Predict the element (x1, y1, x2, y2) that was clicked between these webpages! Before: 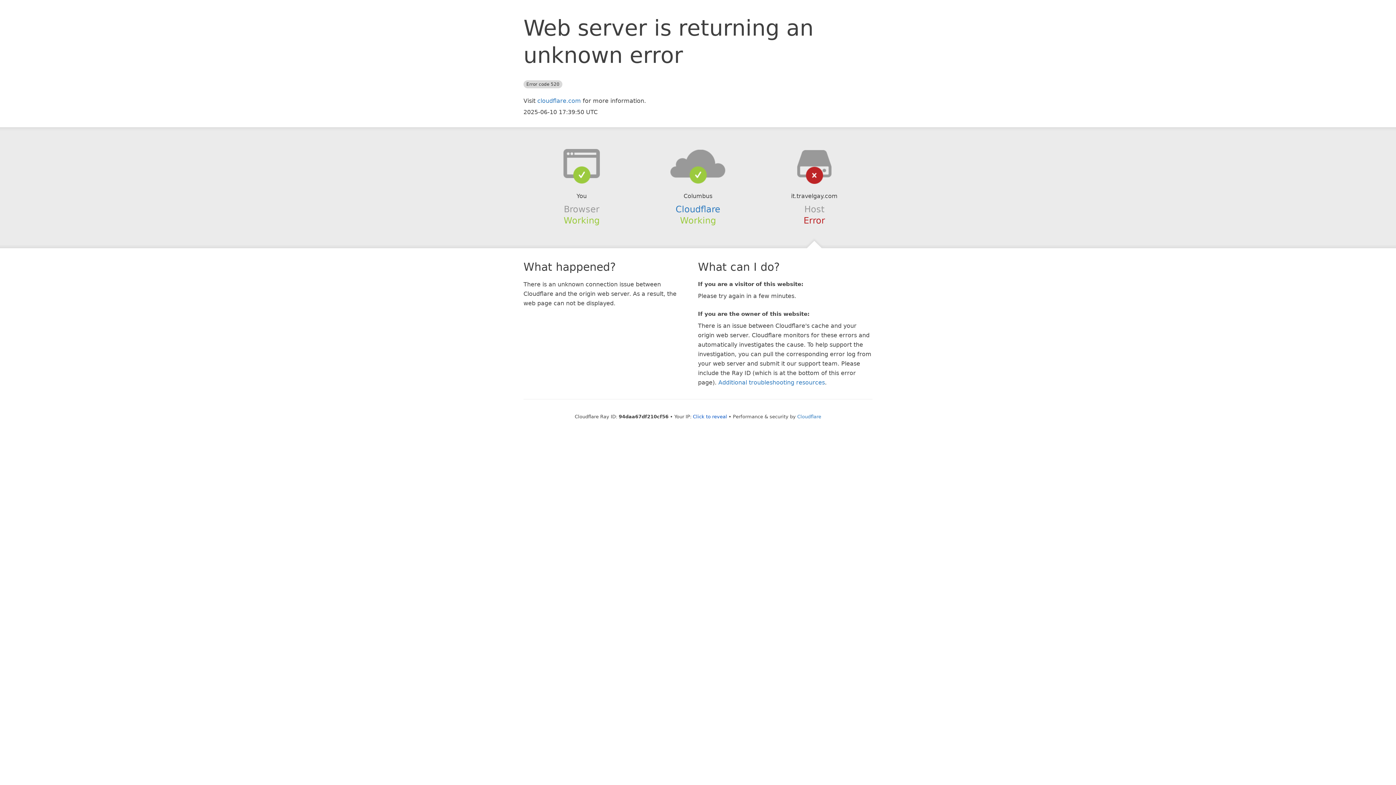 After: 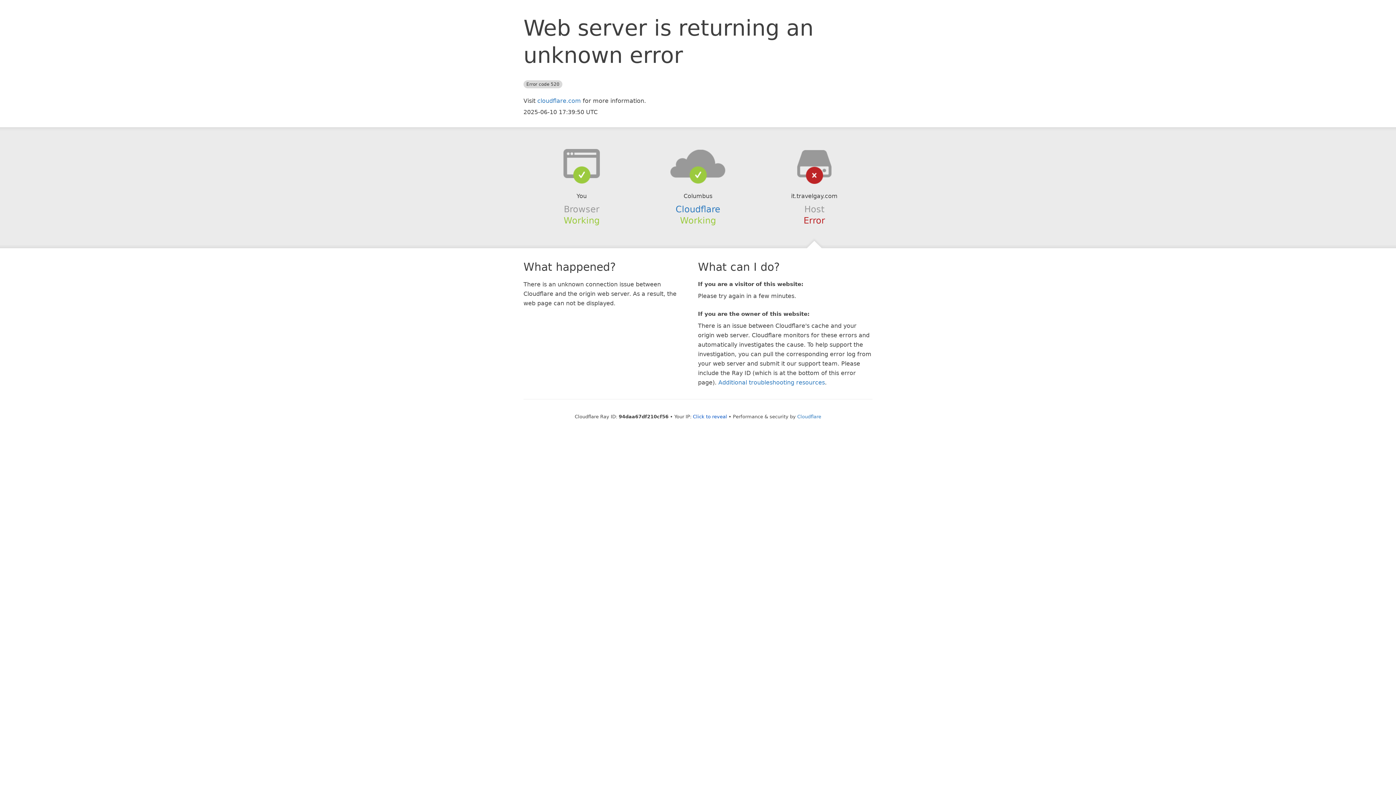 Action: bbox: (639, 148, 756, 178)